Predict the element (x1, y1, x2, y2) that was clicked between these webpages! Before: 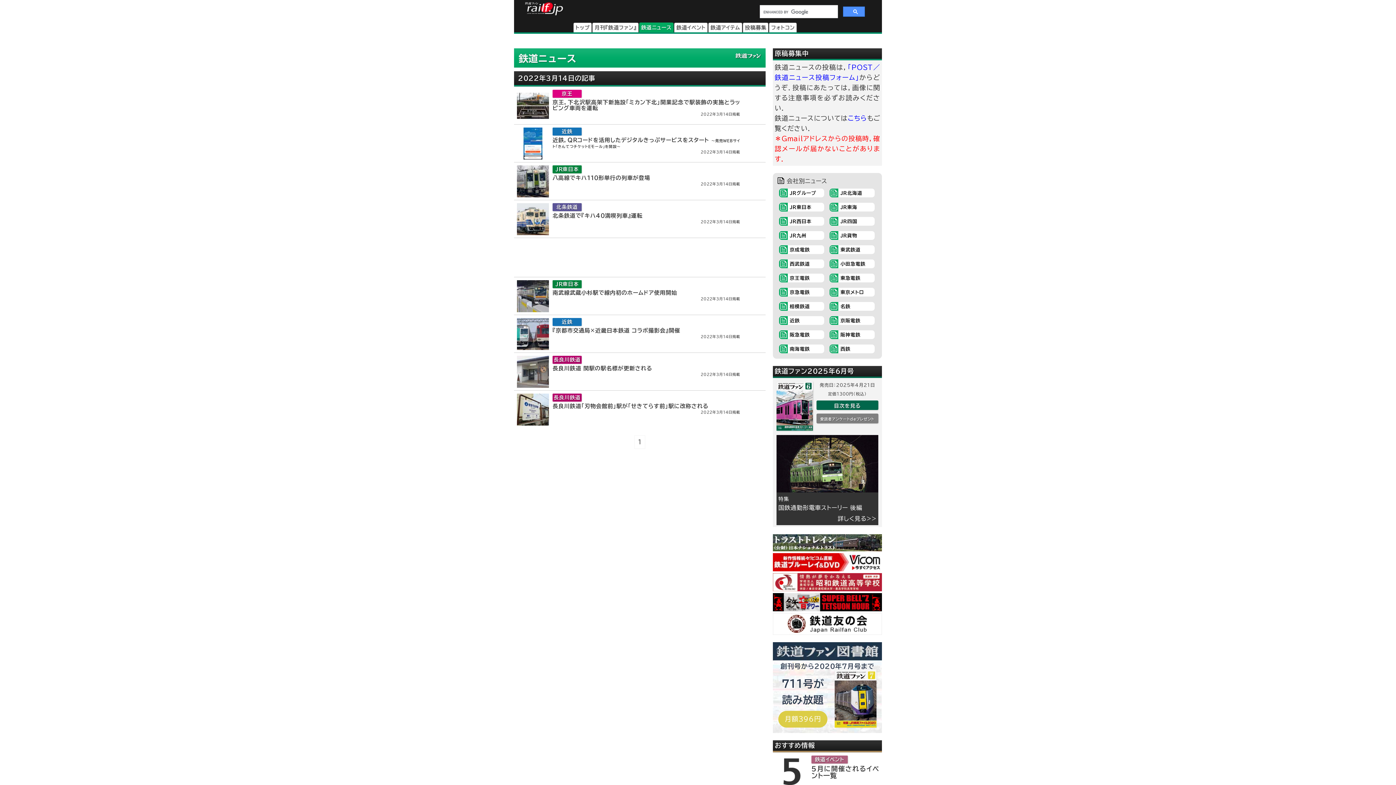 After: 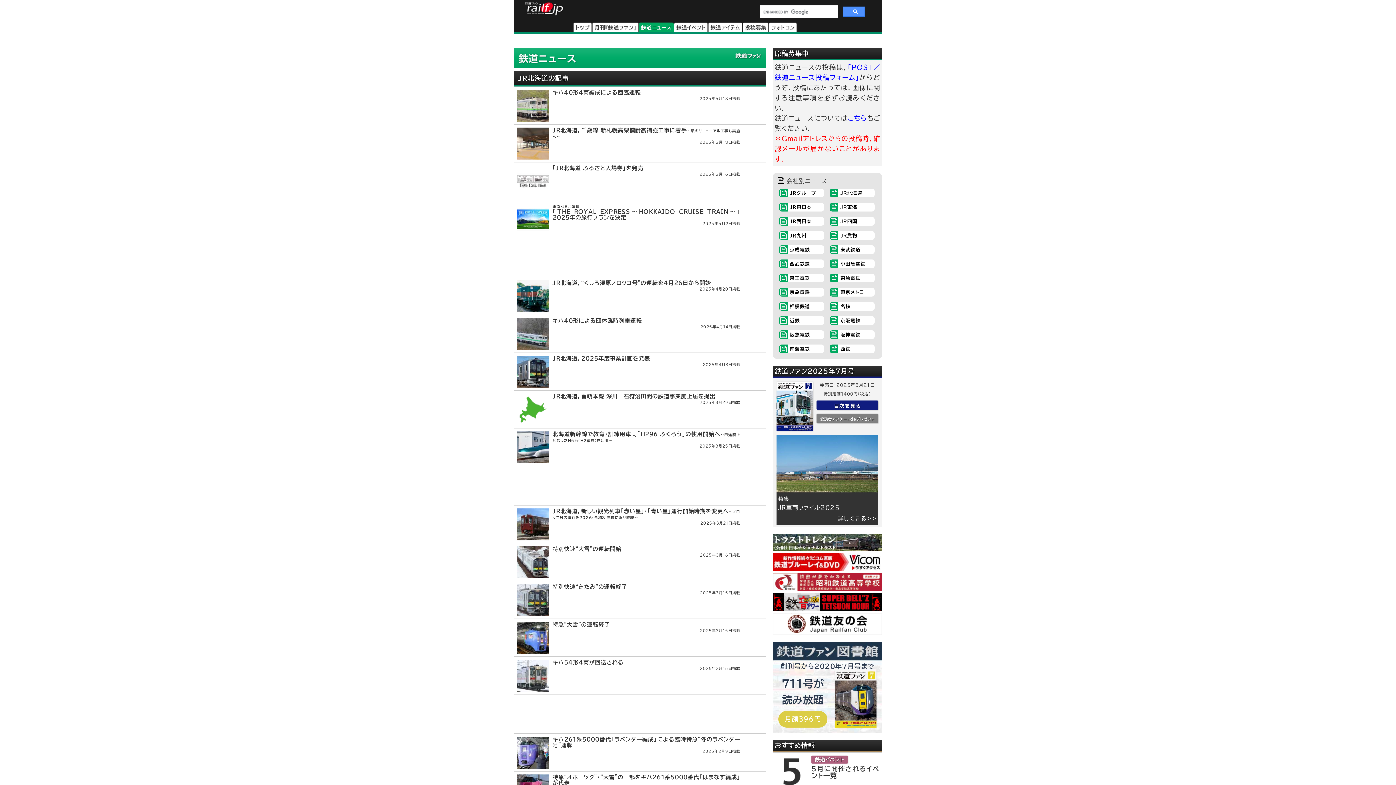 Action: label: JR北海道 bbox: (829, 192, 838, 198)